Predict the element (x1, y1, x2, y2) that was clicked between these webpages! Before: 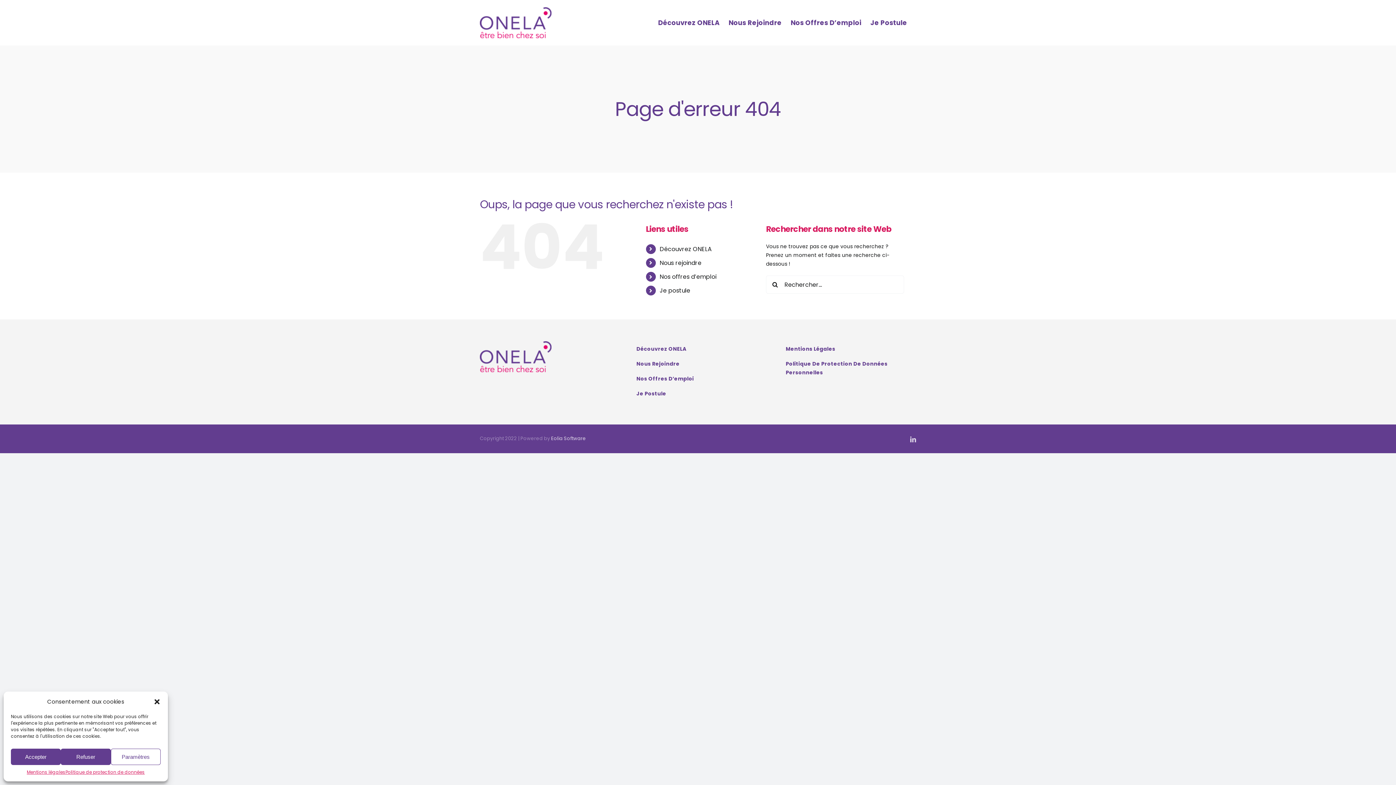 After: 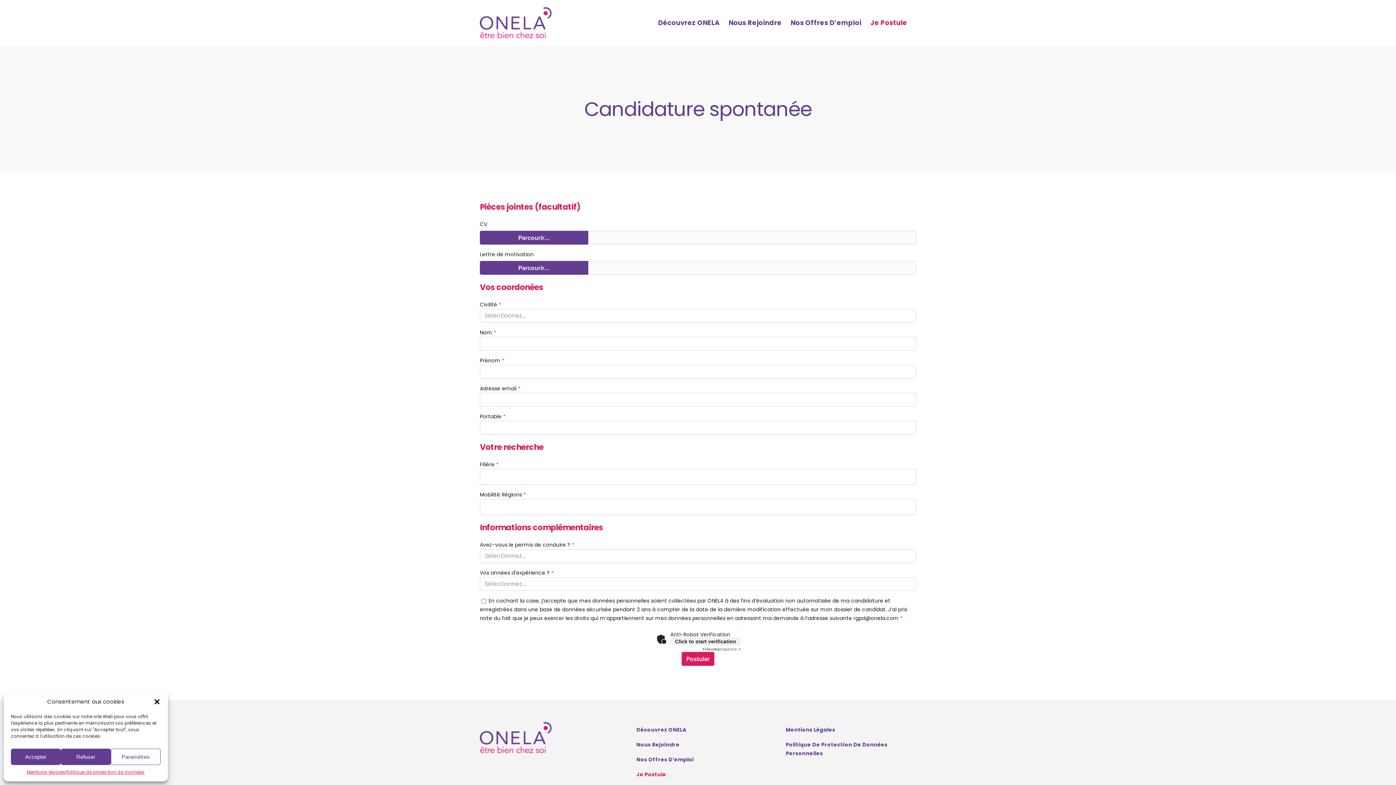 Action: label: Je Postule bbox: (870, 0, 907, 45)